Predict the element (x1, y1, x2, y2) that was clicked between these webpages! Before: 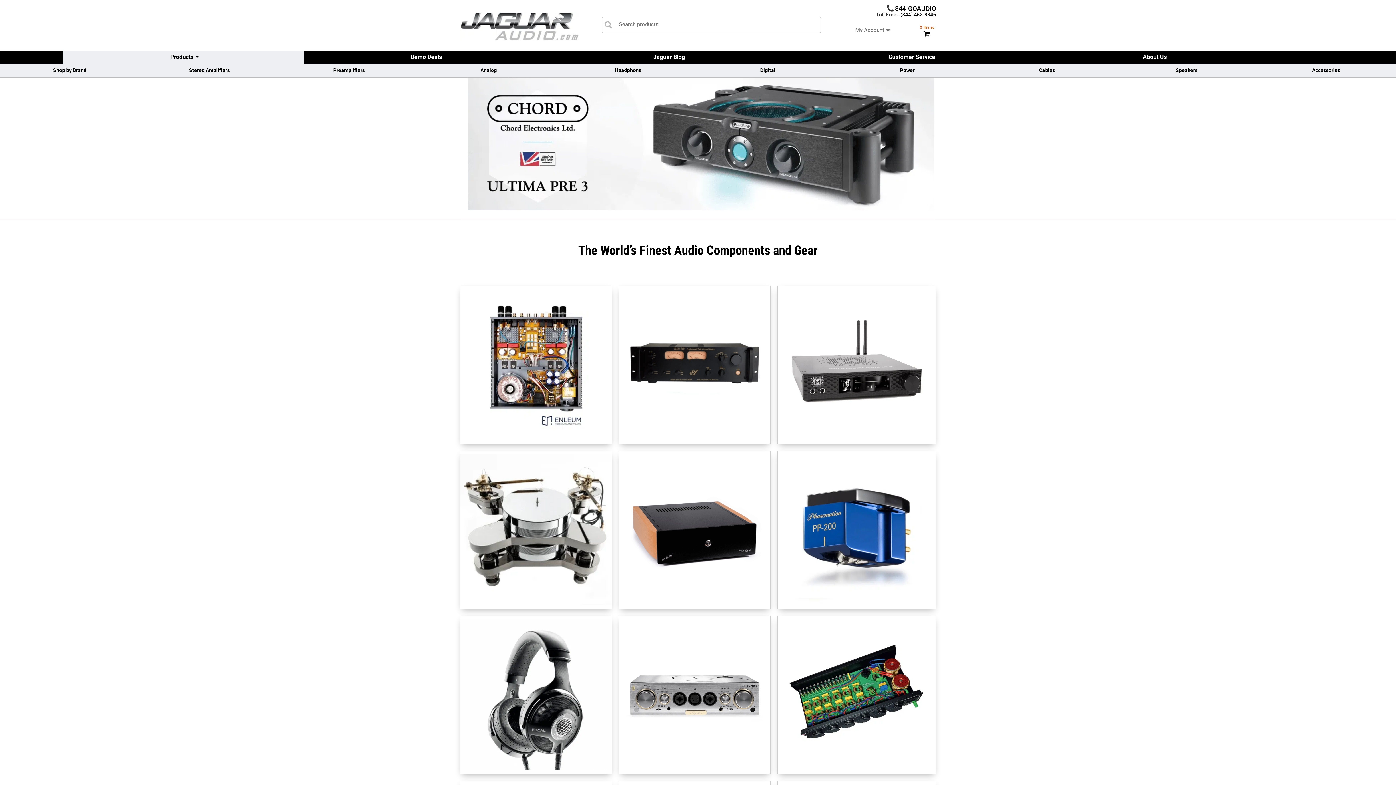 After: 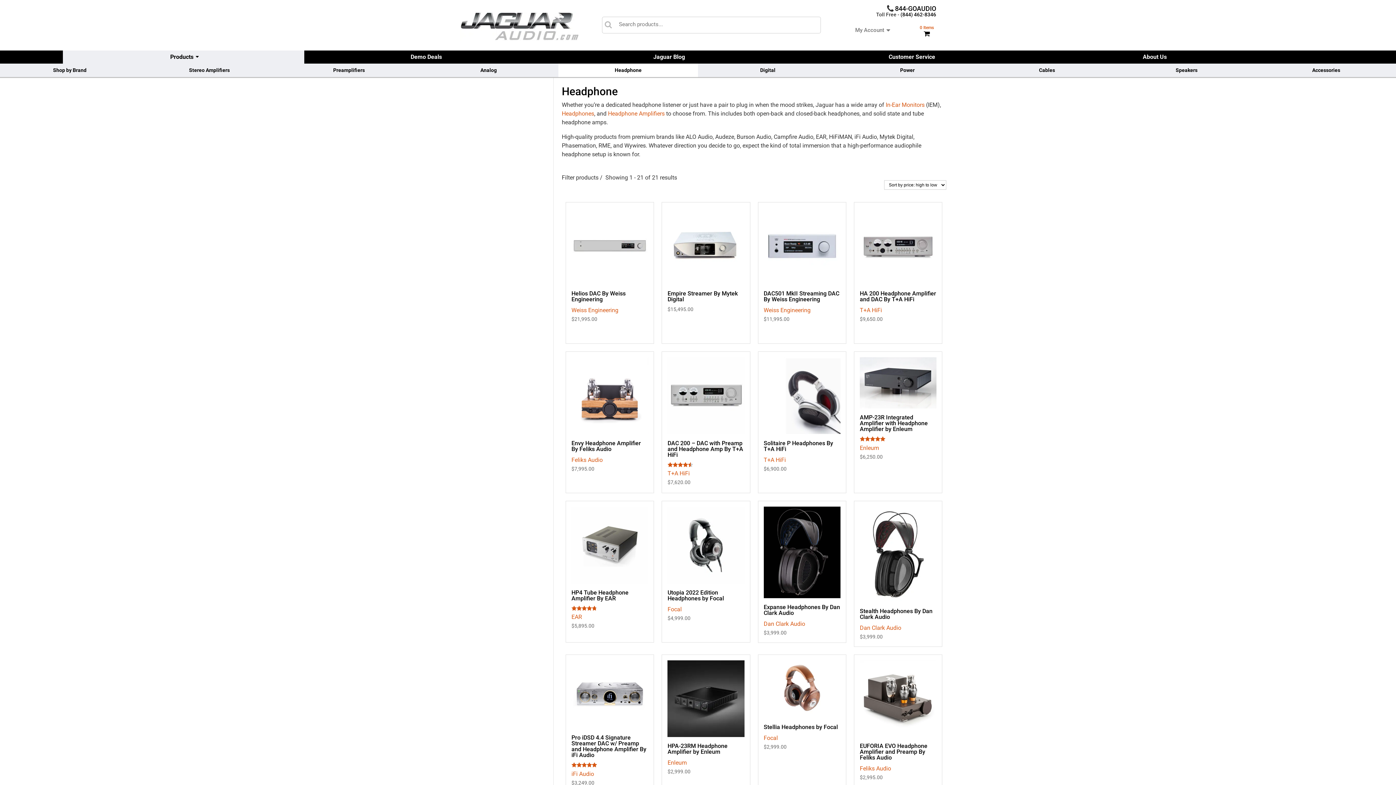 Action: bbox: (558, 63, 698, 76) label: Headphone